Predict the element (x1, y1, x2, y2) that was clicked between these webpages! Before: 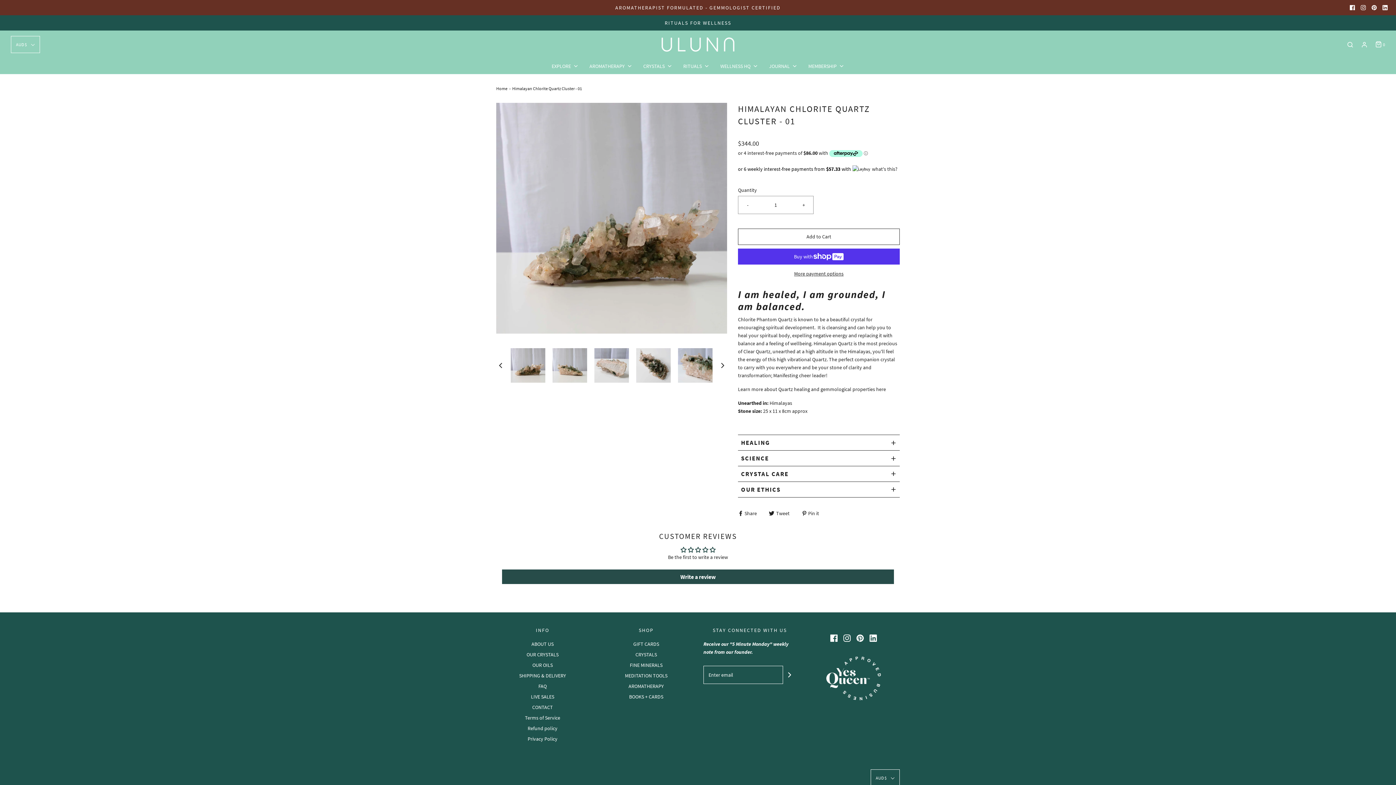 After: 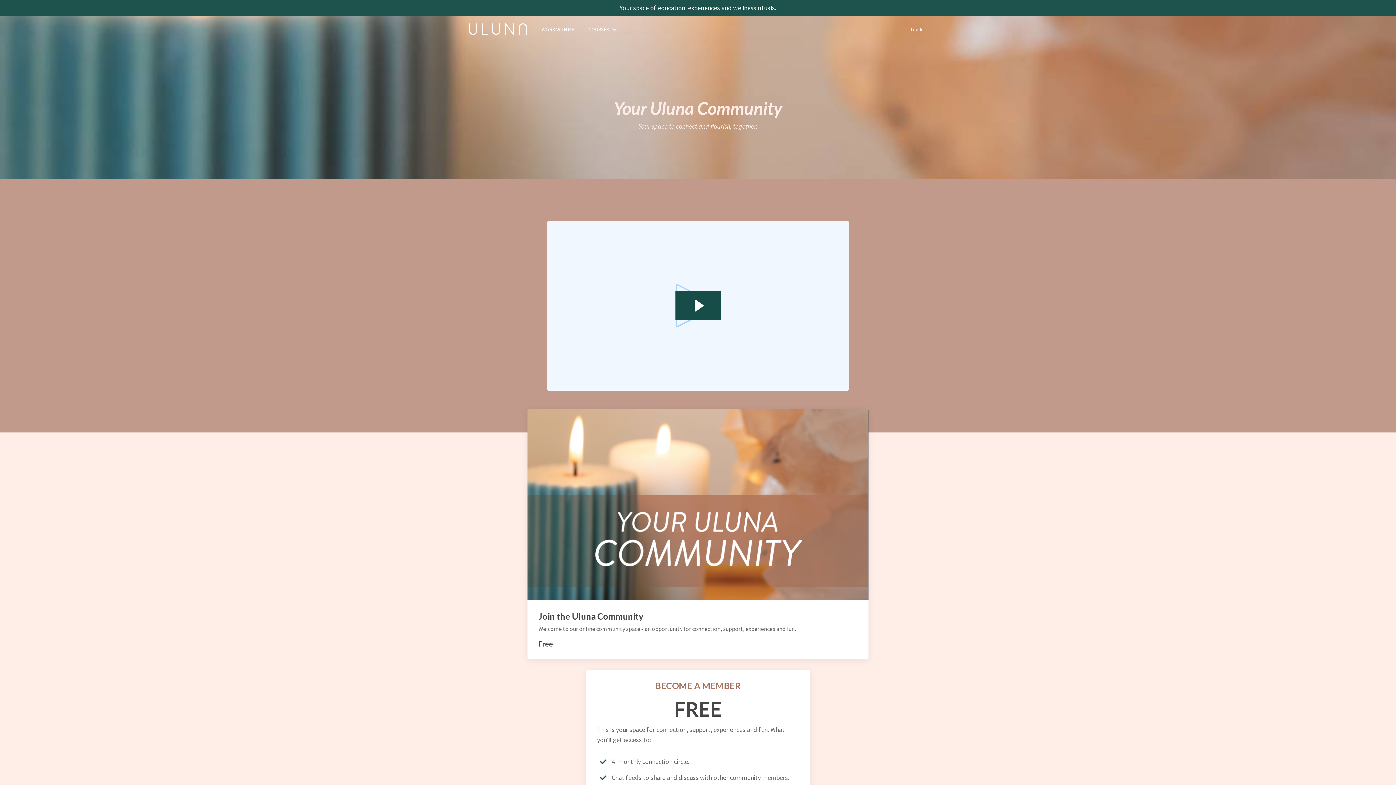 Action: bbox: (808, 58, 844, 73) label: MEMBERSHIP